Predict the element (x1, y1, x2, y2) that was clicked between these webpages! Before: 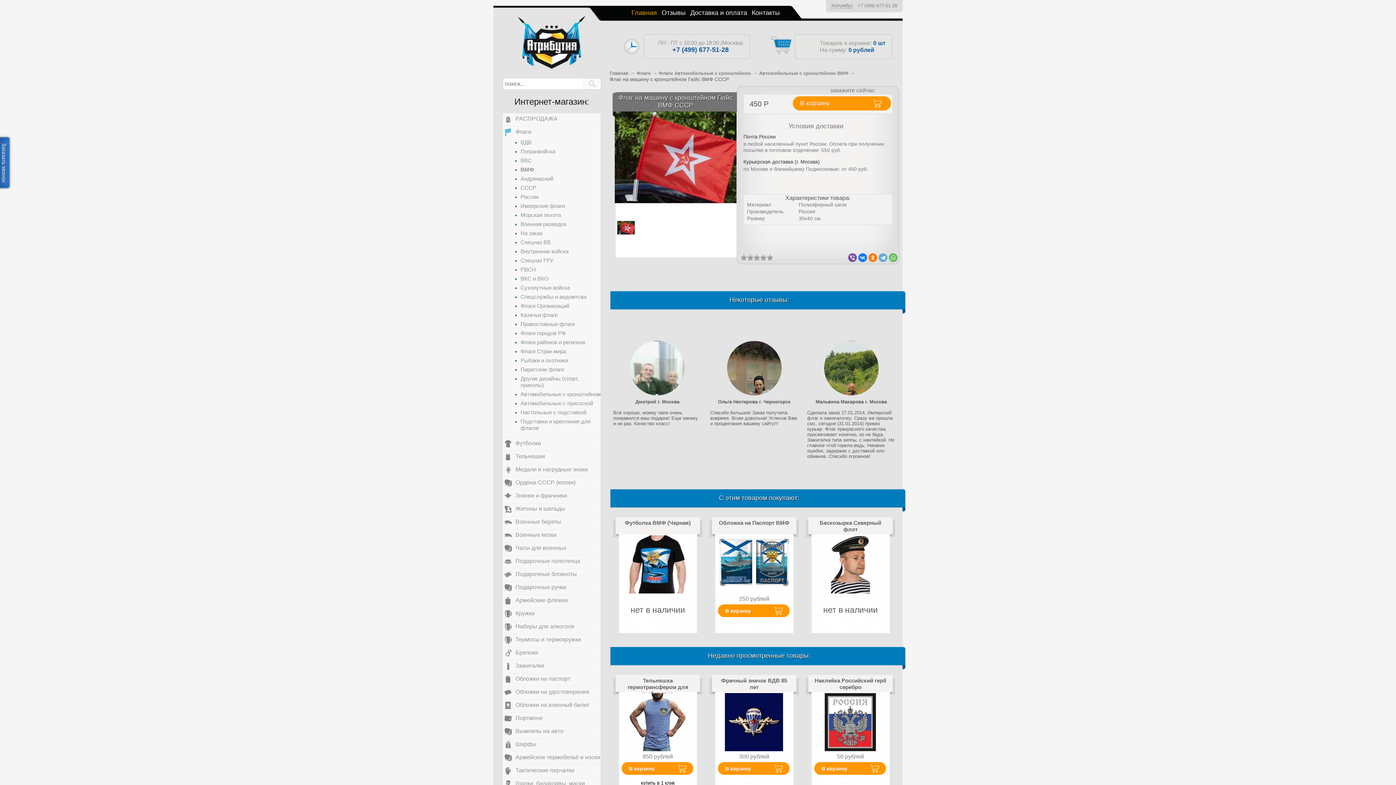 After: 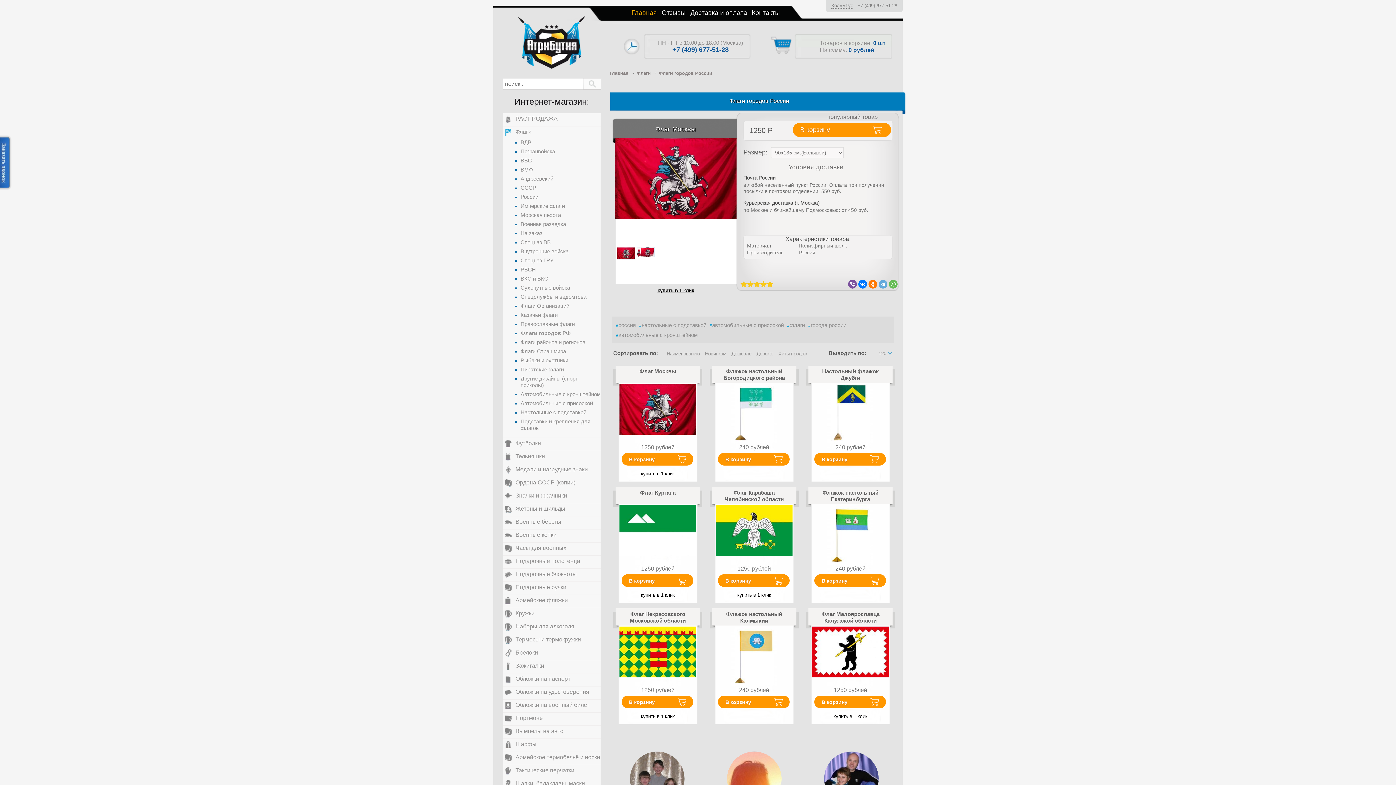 Action: bbox: (520, 329, 600, 337) label: Флаги городов РФ